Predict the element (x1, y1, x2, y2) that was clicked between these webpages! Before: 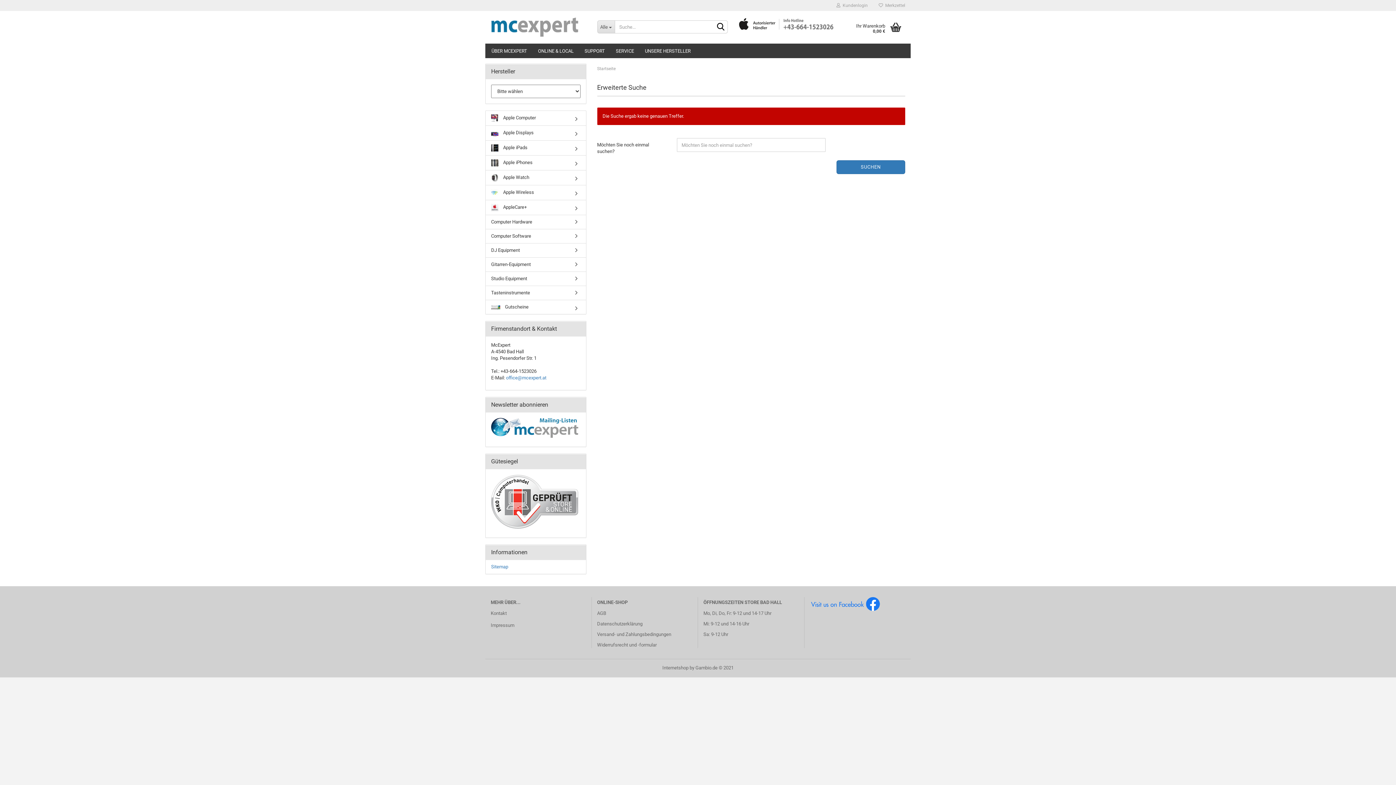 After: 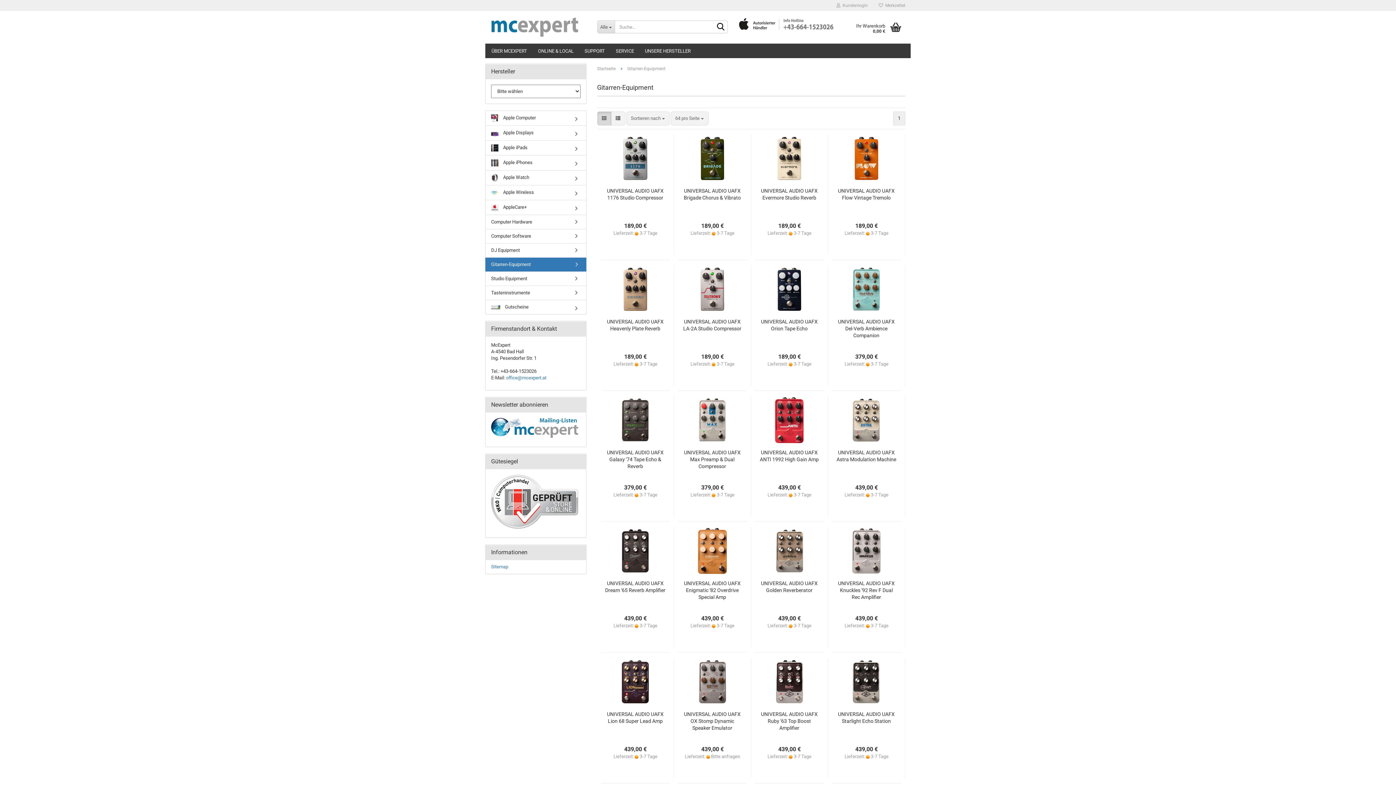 Action: bbox: (485, 257, 586, 271) label: Gitarren-Equipment